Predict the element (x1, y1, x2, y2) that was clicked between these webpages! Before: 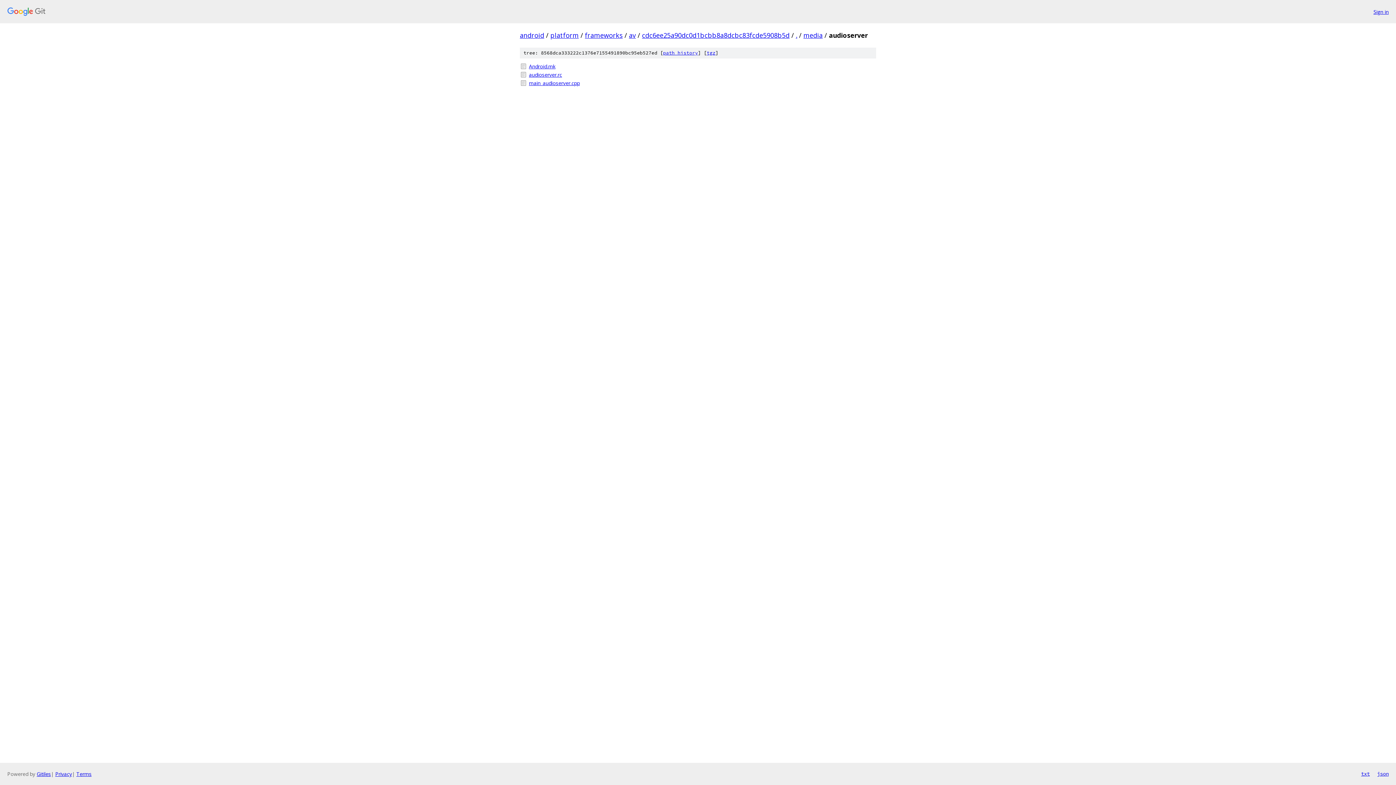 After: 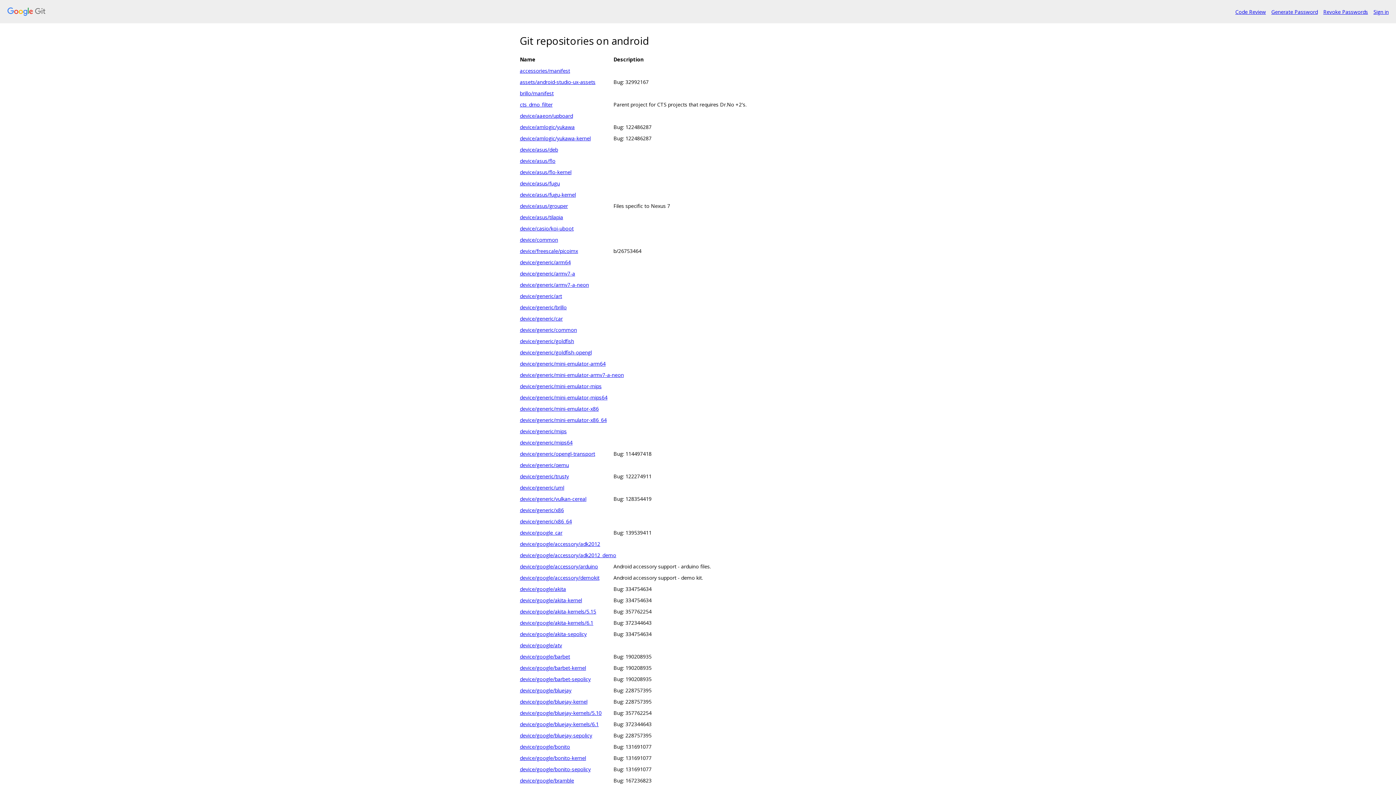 Action: bbox: (520, 30, 544, 39) label: android